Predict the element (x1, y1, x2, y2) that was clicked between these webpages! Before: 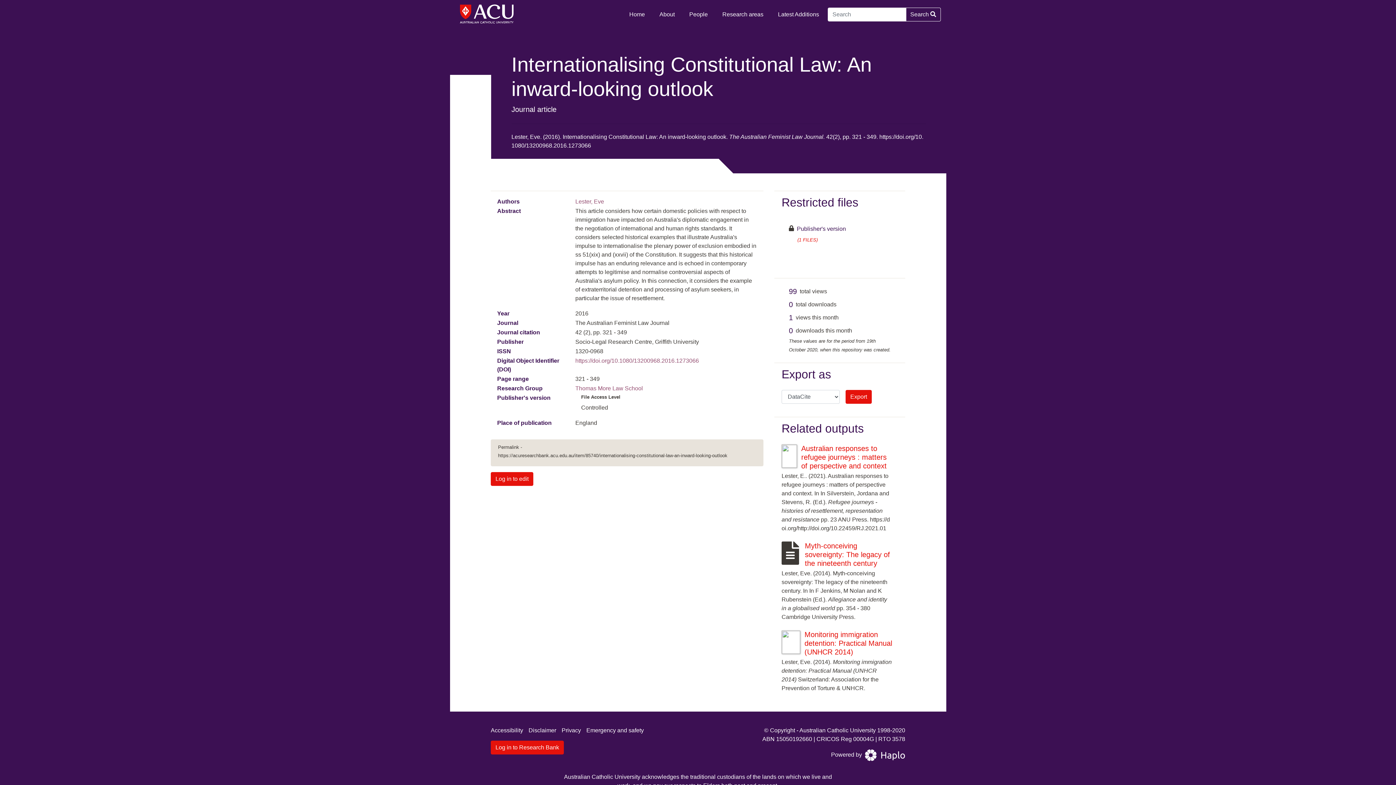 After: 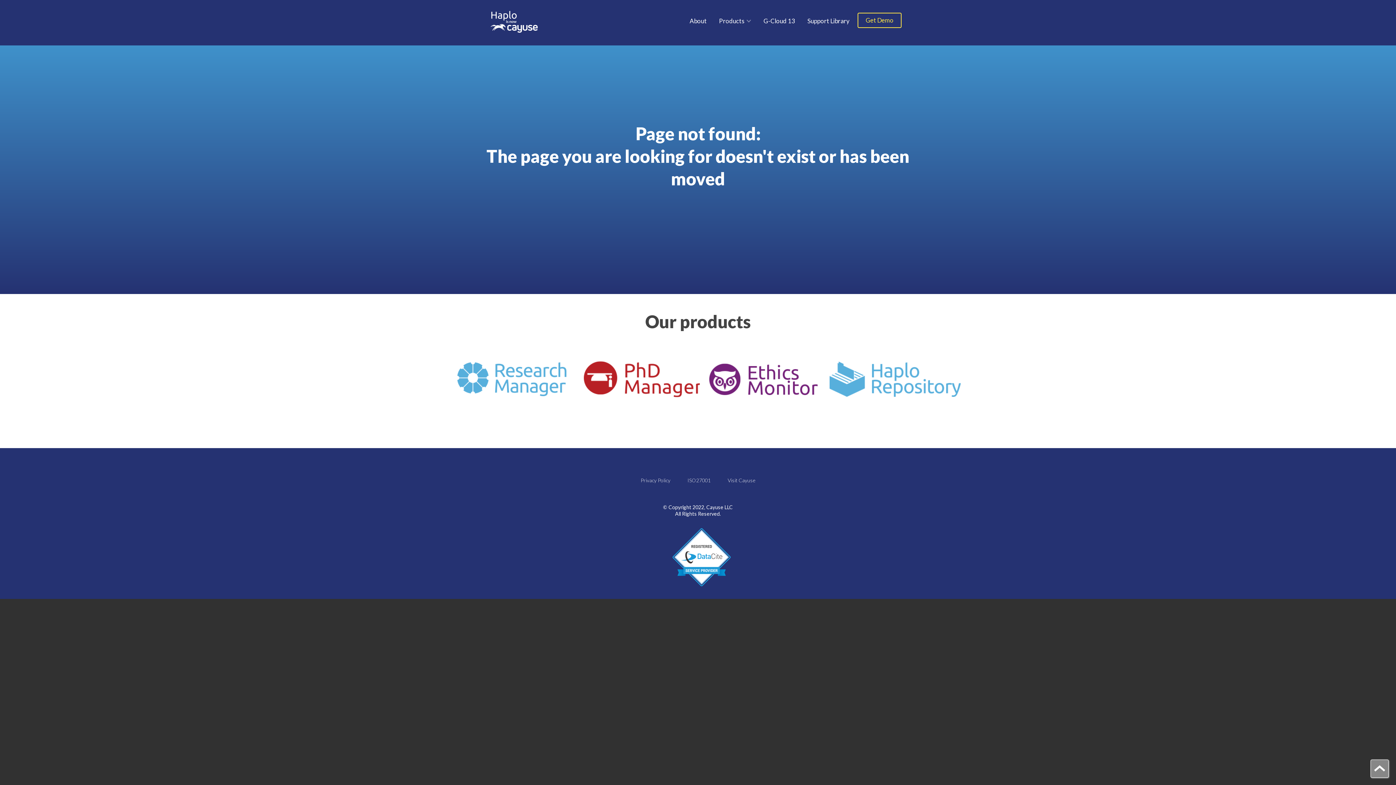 Action: bbox: (863, 752, 905, 758)